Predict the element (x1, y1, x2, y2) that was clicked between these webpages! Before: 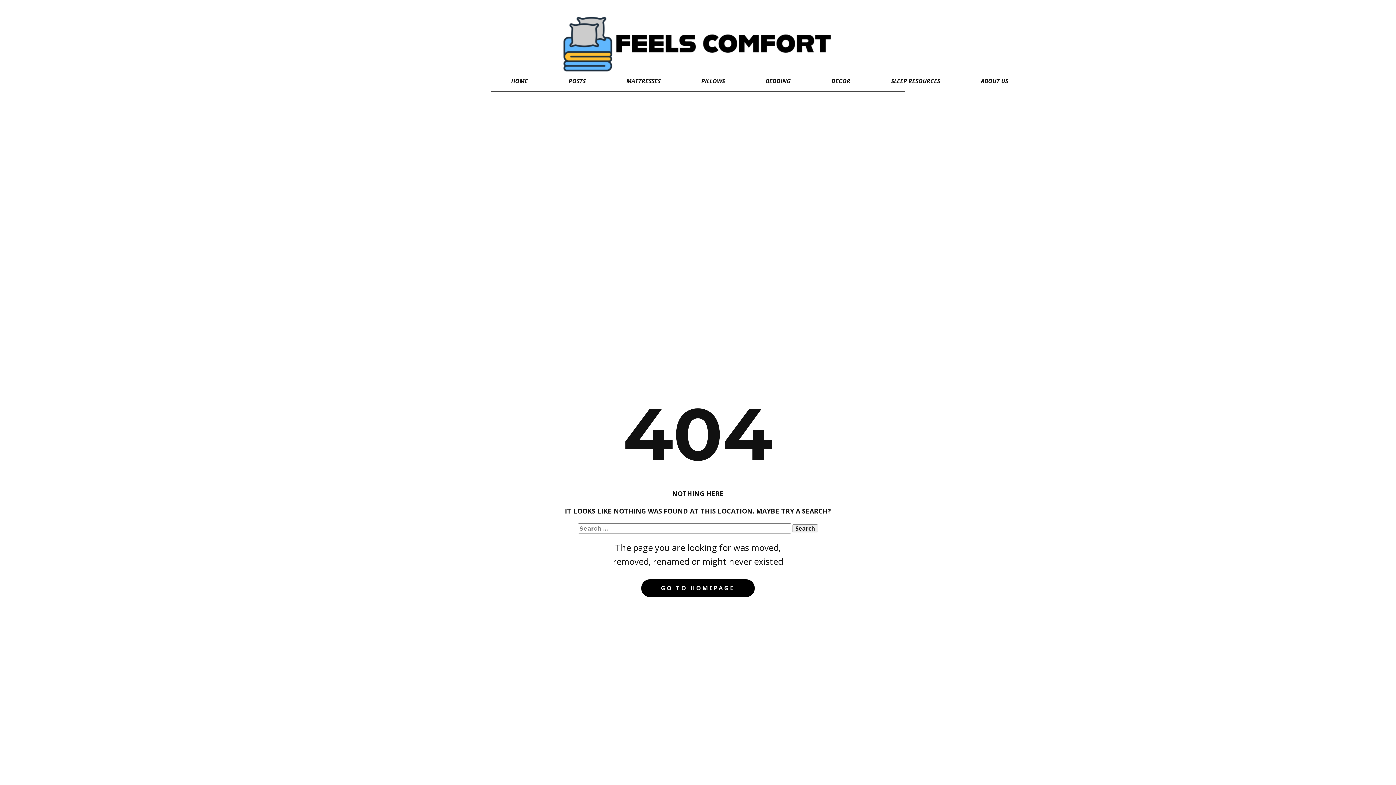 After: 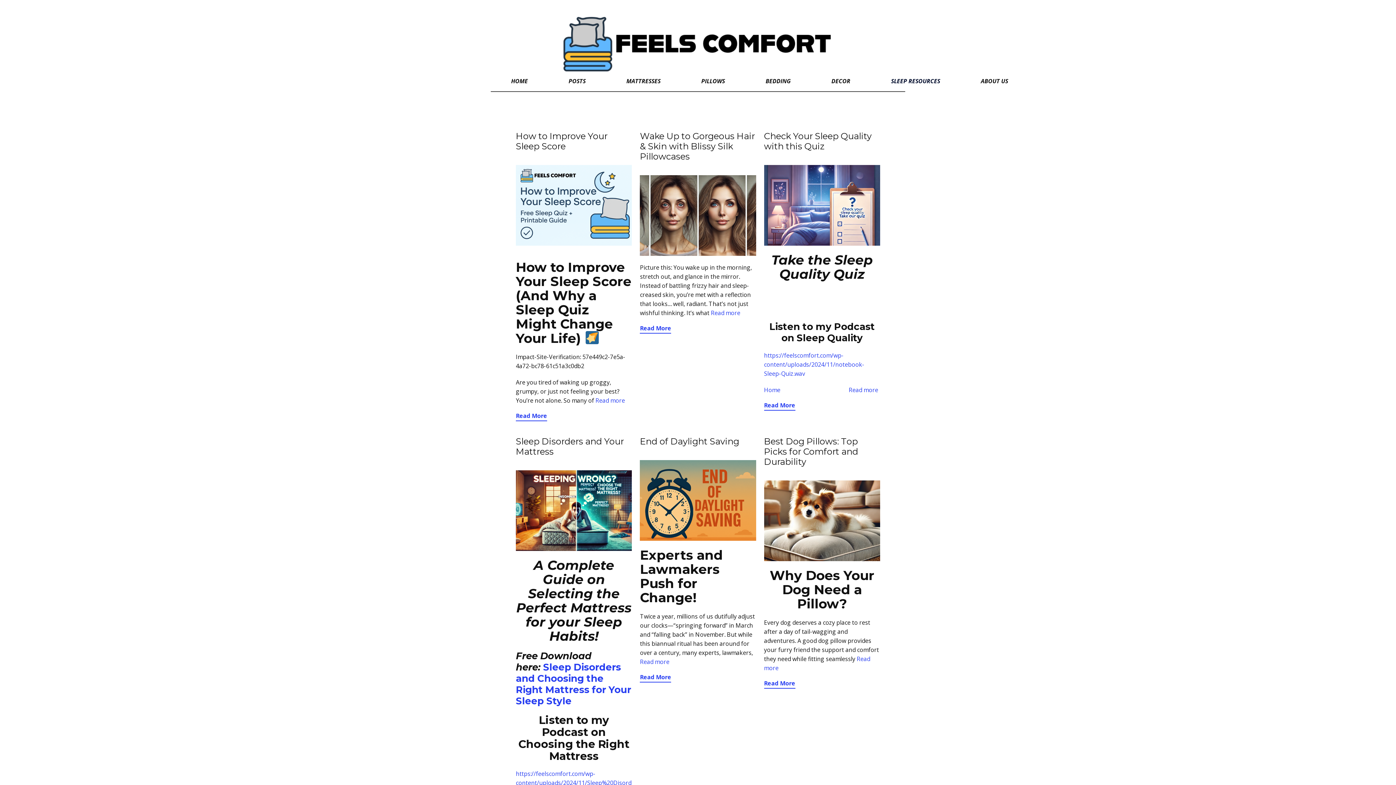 Action: bbox: (870, 74, 960, 87) label: SLEEP RESOURCES